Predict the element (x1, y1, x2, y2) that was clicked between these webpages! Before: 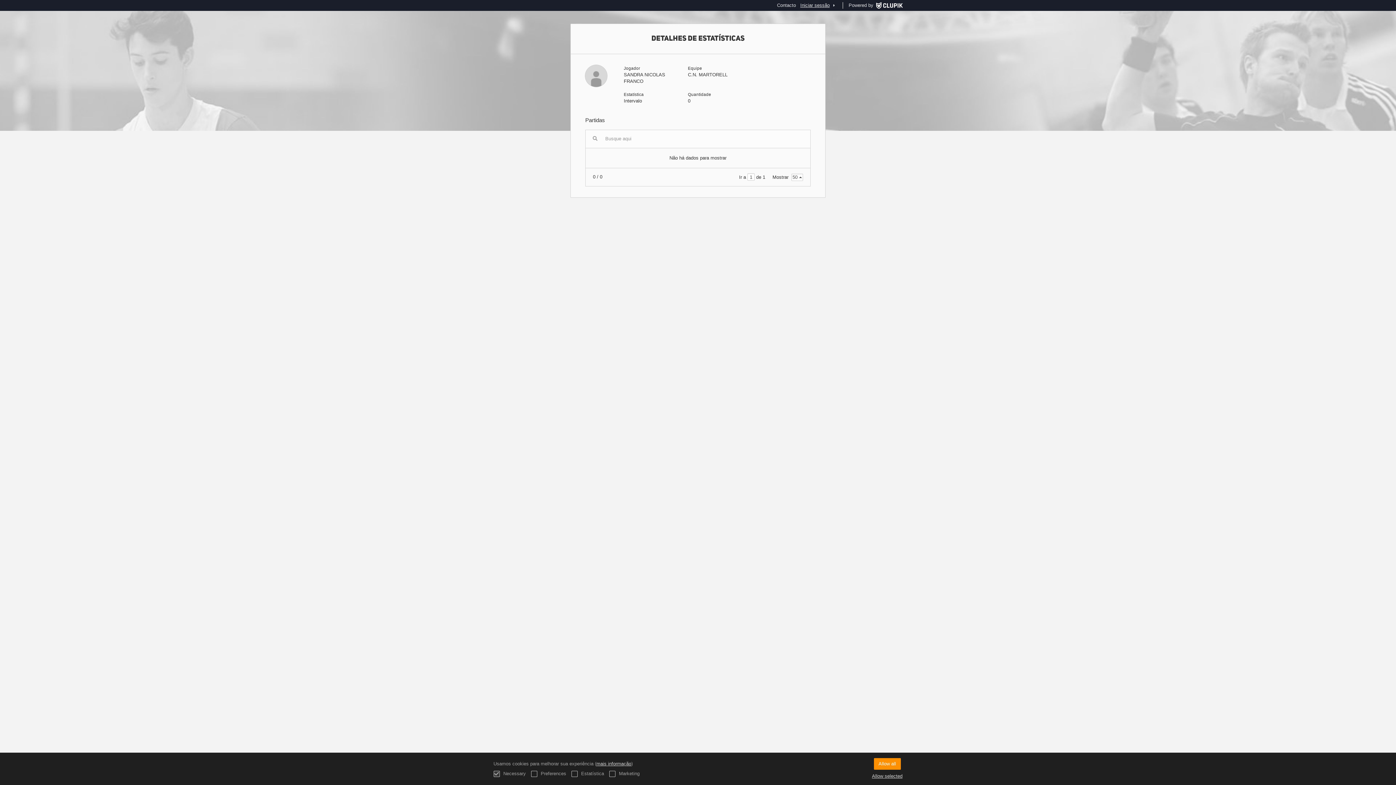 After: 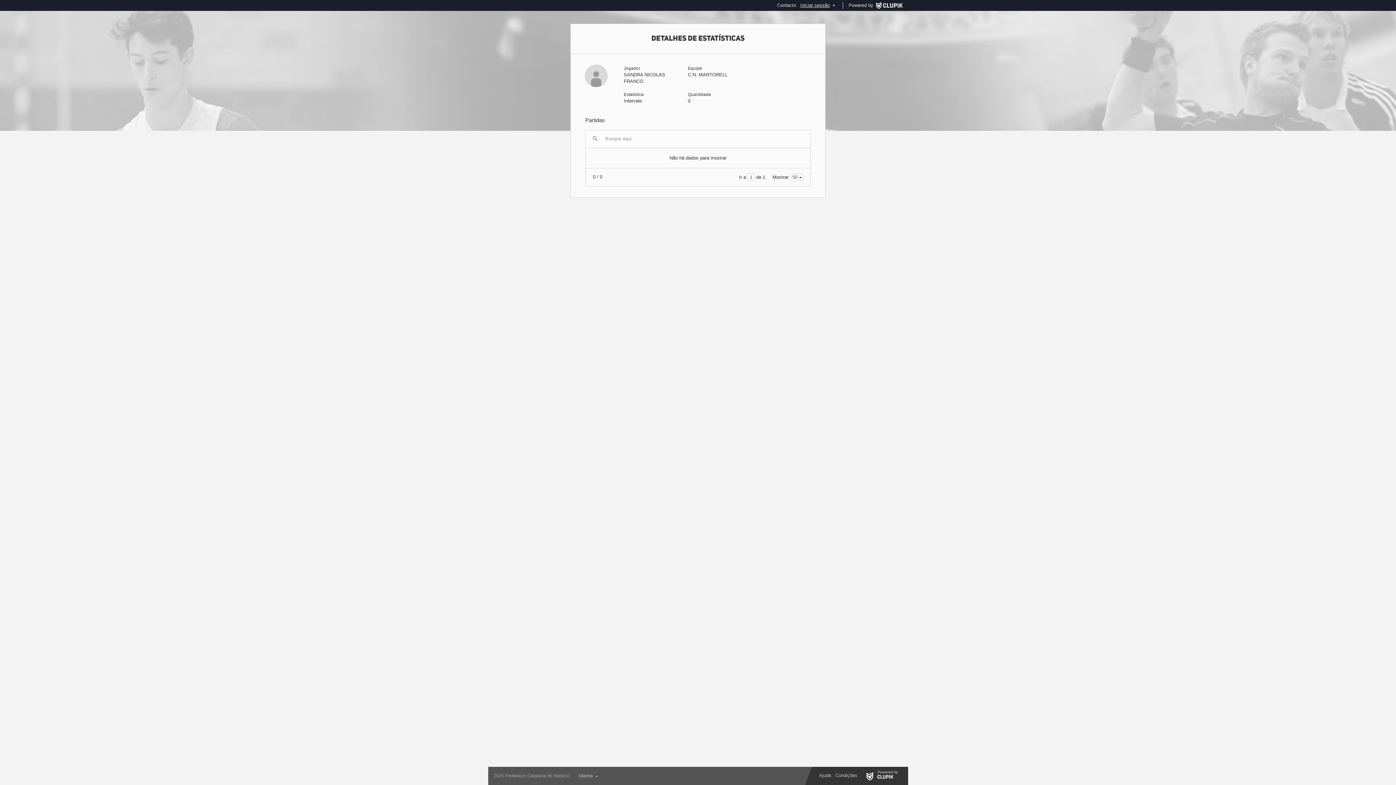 Action: bbox: (872, 773, 902, 780) label: Allow selected